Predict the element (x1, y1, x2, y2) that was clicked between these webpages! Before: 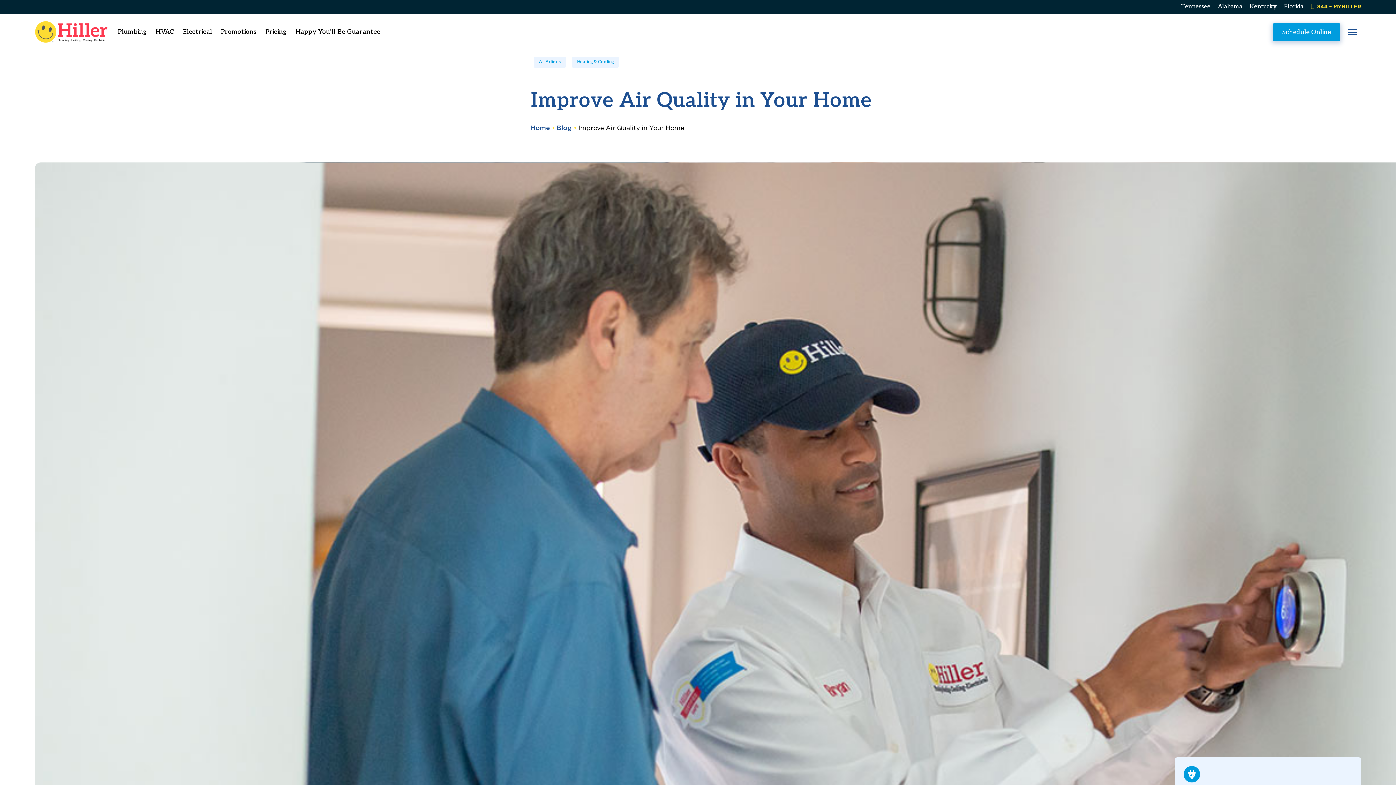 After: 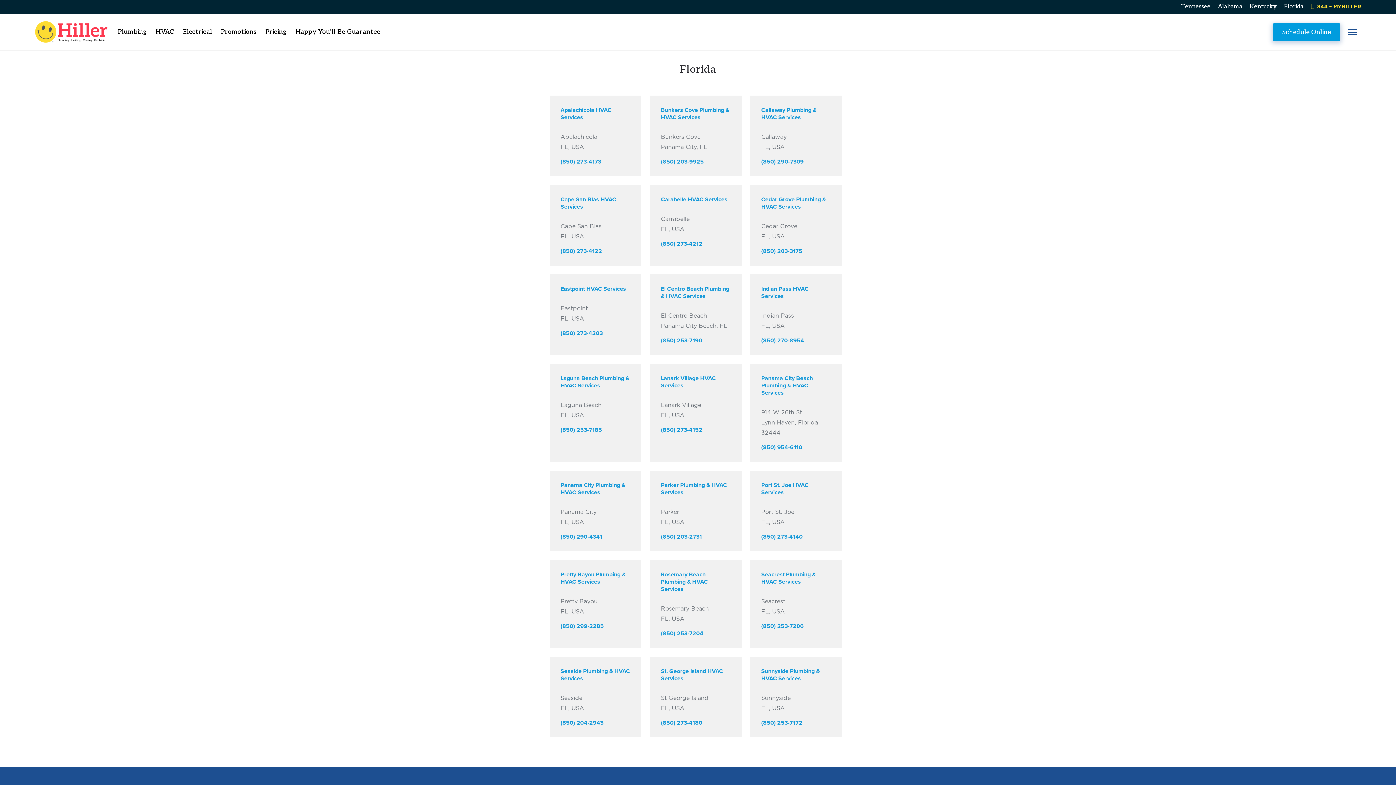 Action: bbox: (1284, 1, 1304, 12) label: Florida